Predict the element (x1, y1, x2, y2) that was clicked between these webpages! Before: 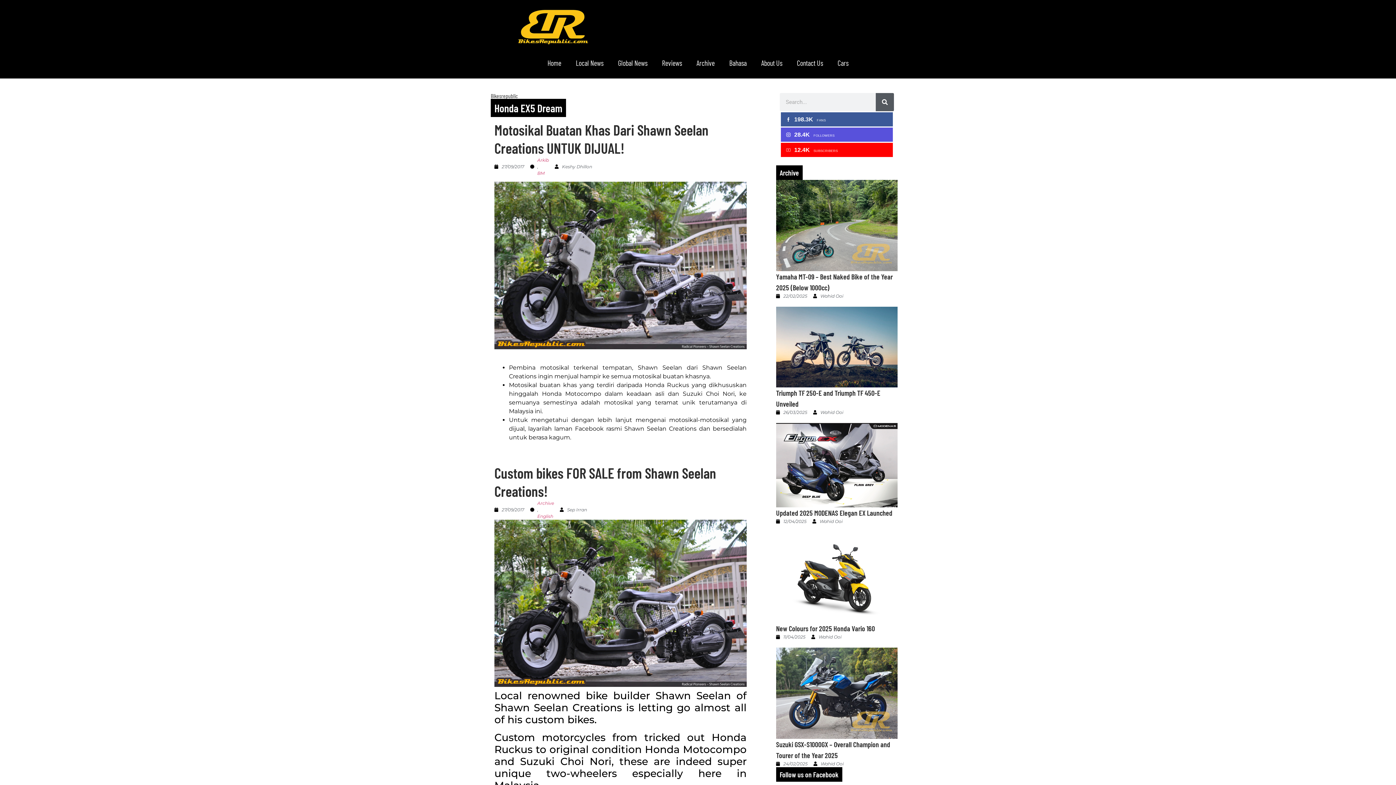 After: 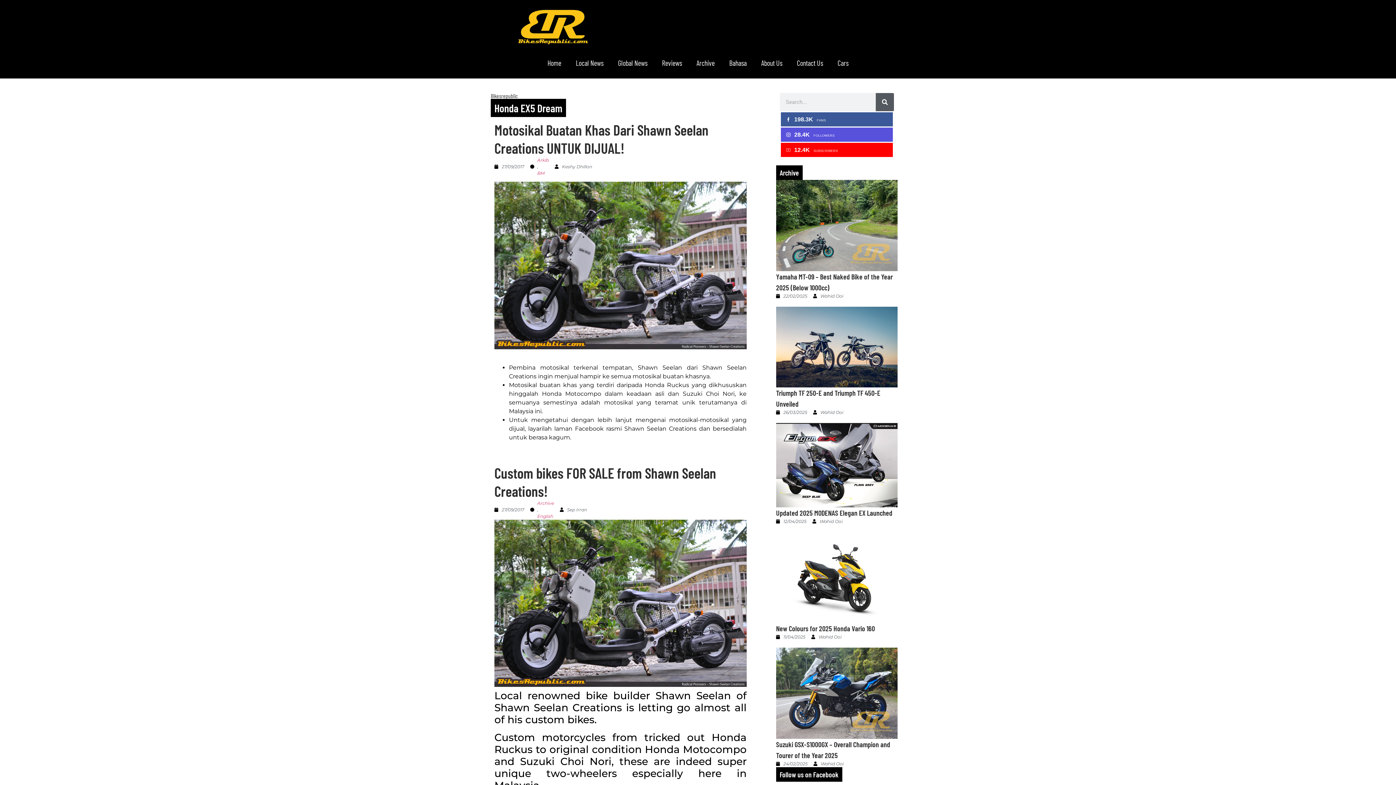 Action: bbox: (781, 142, 893, 157) label: 12.4K
SUBSCRIBERS